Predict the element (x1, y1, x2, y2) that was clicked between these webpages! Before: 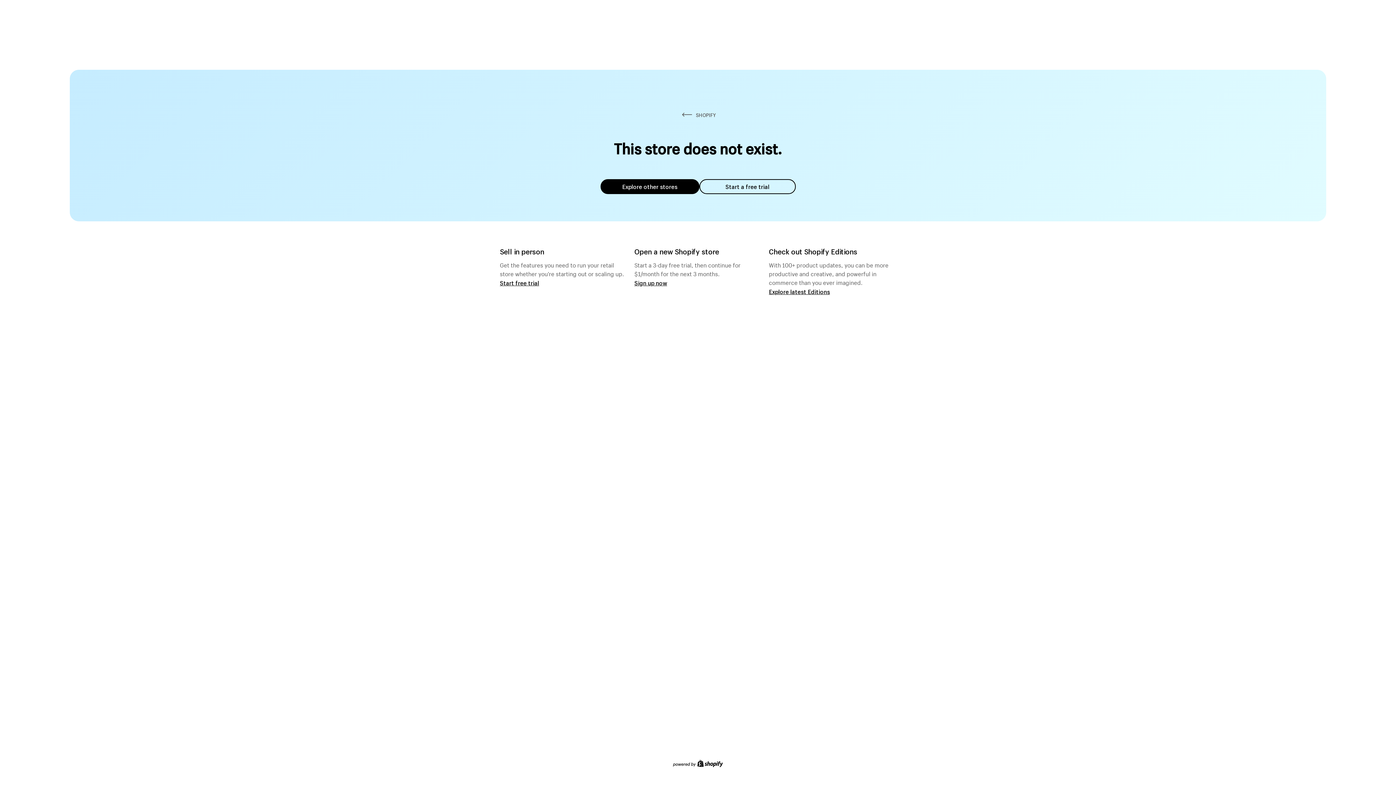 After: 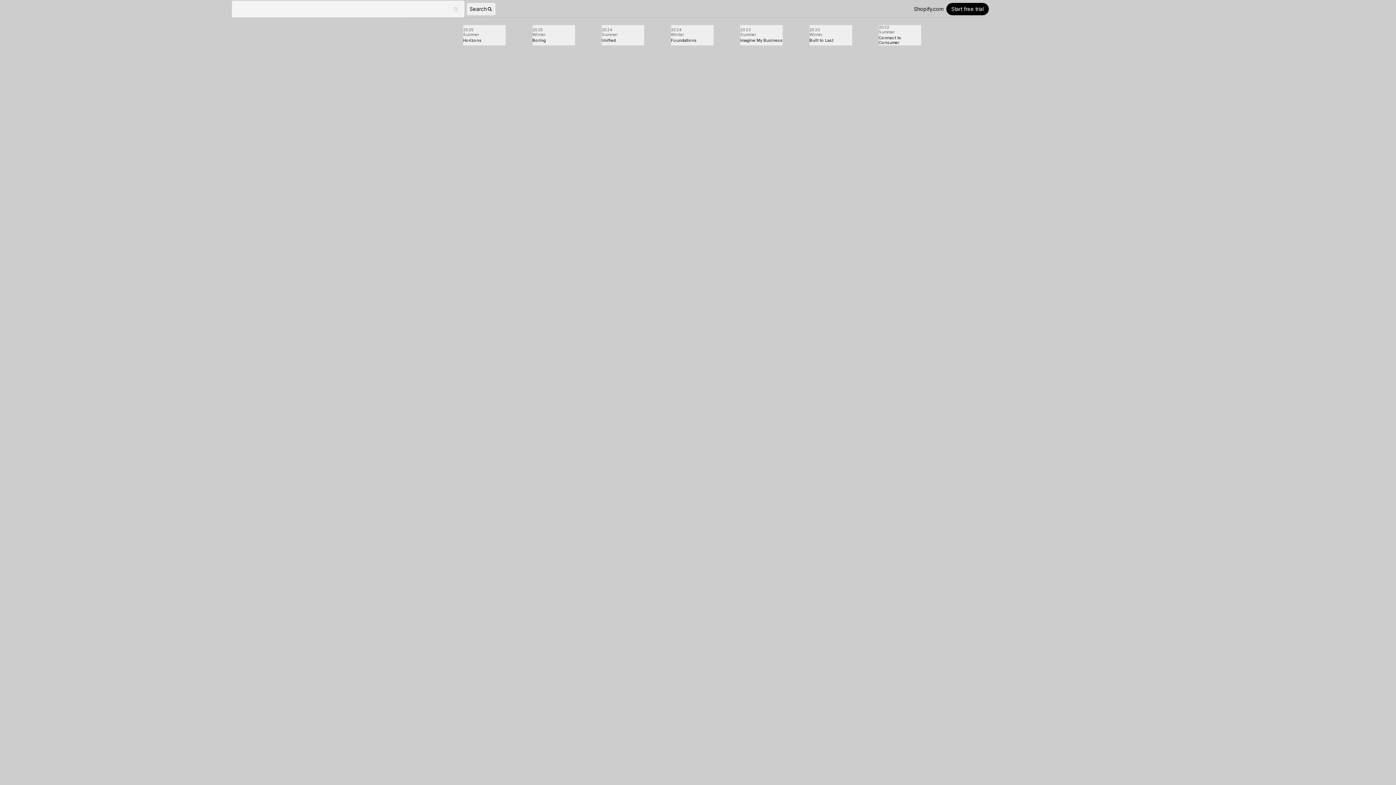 Action: label: Explore latest Editions bbox: (769, 287, 830, 295)